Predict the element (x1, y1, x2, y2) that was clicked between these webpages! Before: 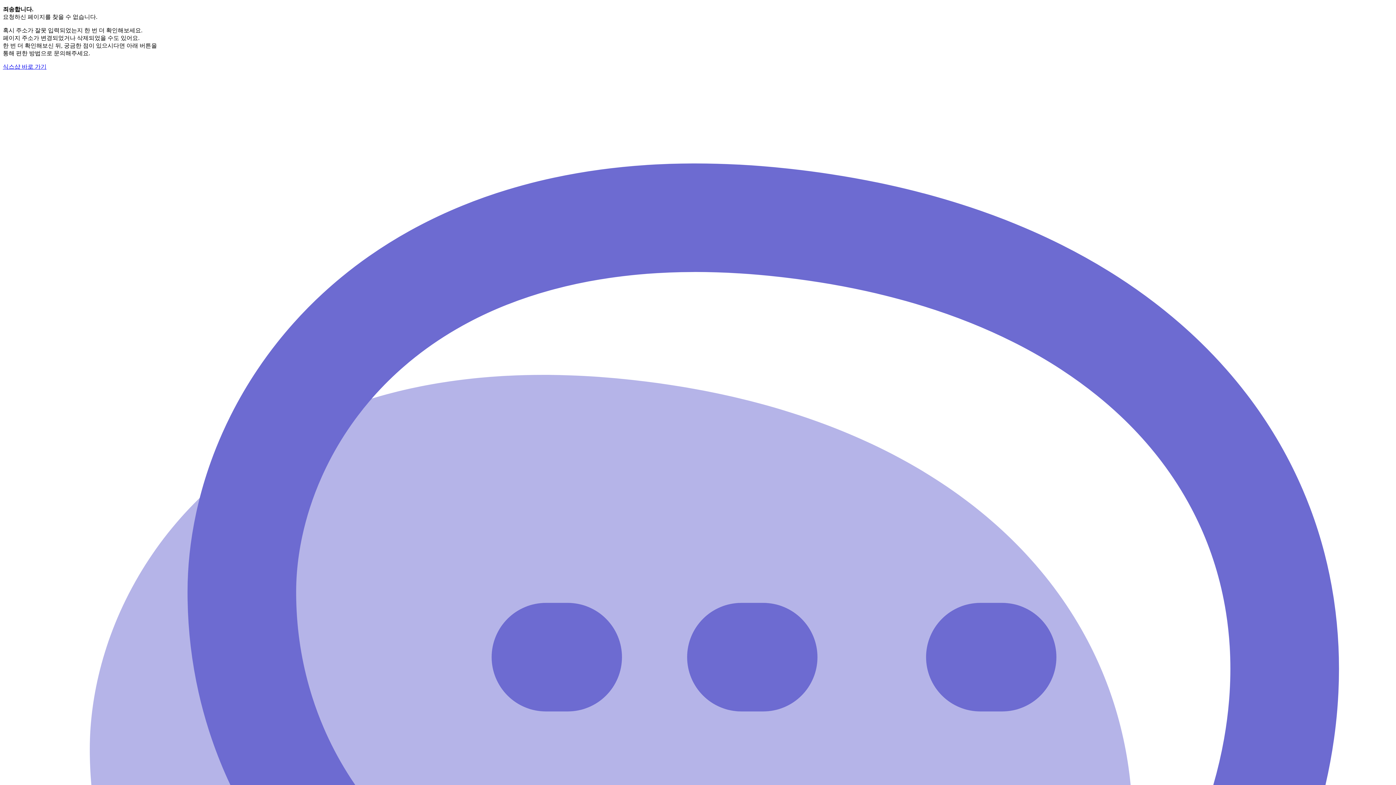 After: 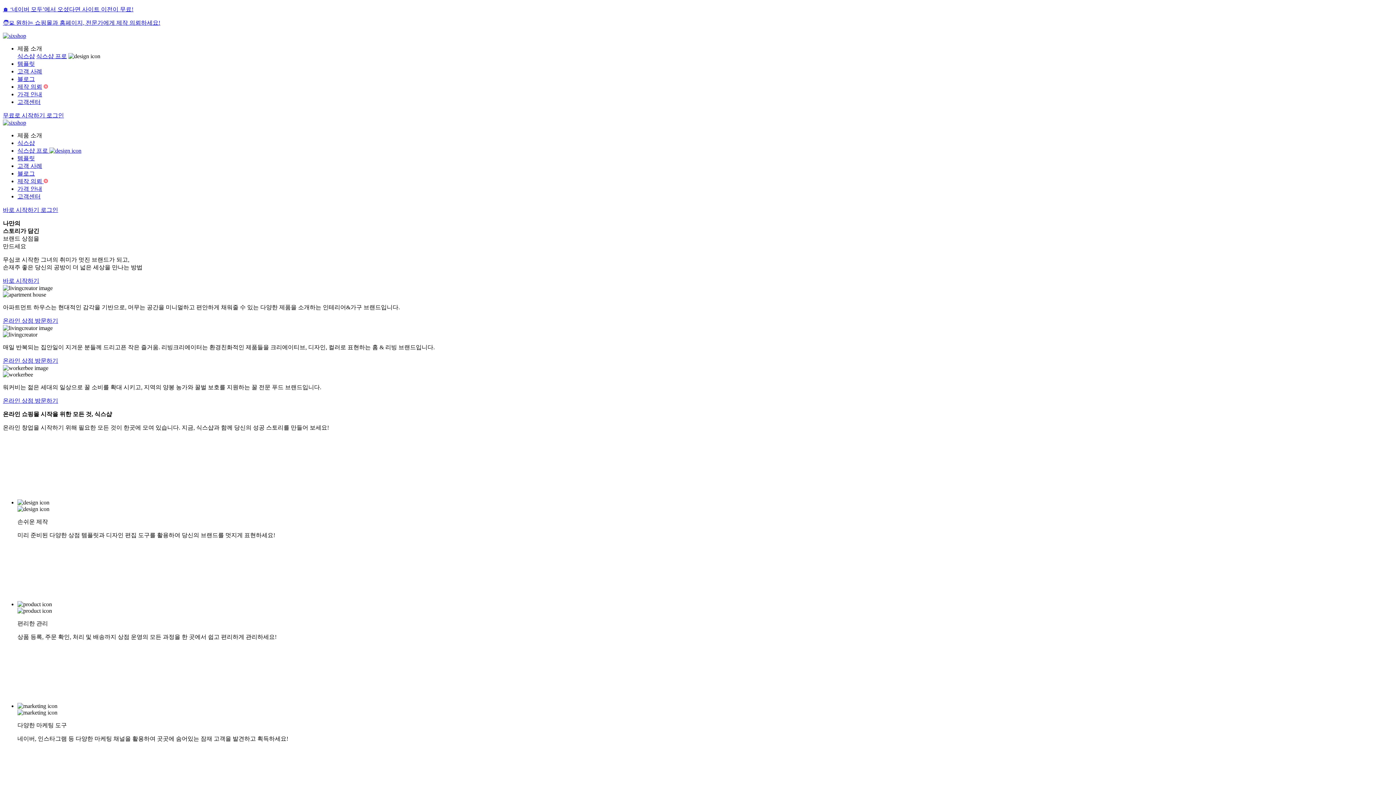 Action: bbox: (2, 63, 46, 69) label: 식스샵 바로 가기